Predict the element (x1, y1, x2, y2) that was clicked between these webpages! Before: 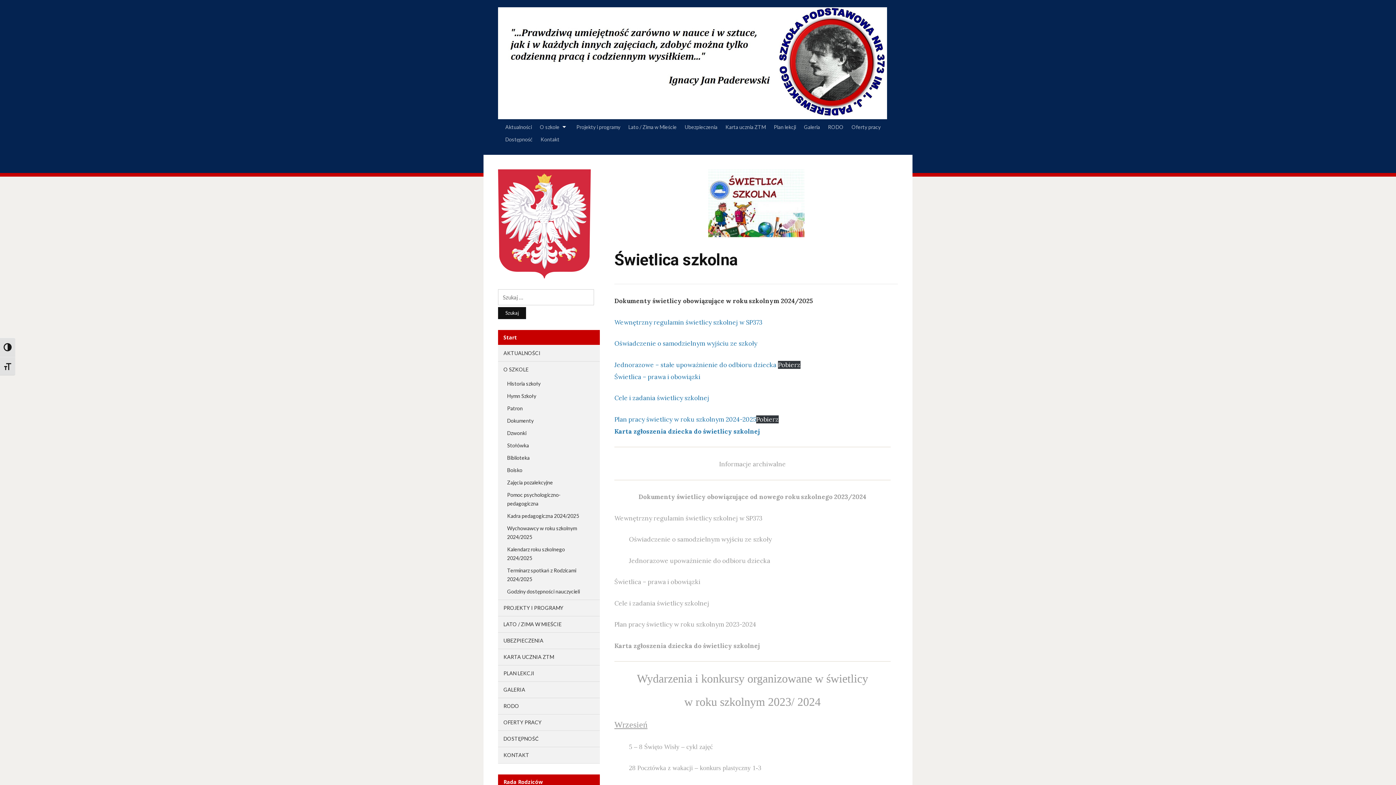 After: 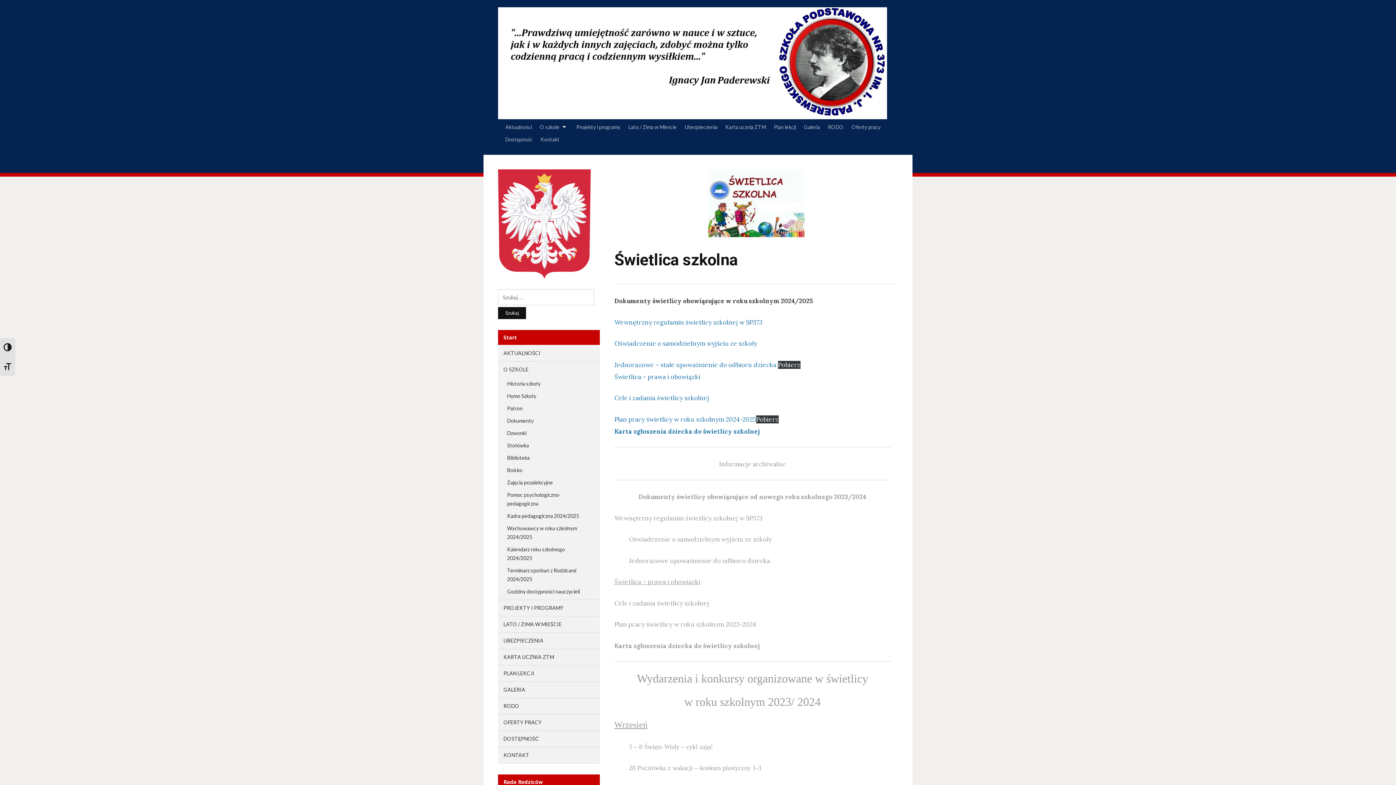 Action: label: Świetlica – prawa i obowiązki bbox: (614, 578, 700, 586)